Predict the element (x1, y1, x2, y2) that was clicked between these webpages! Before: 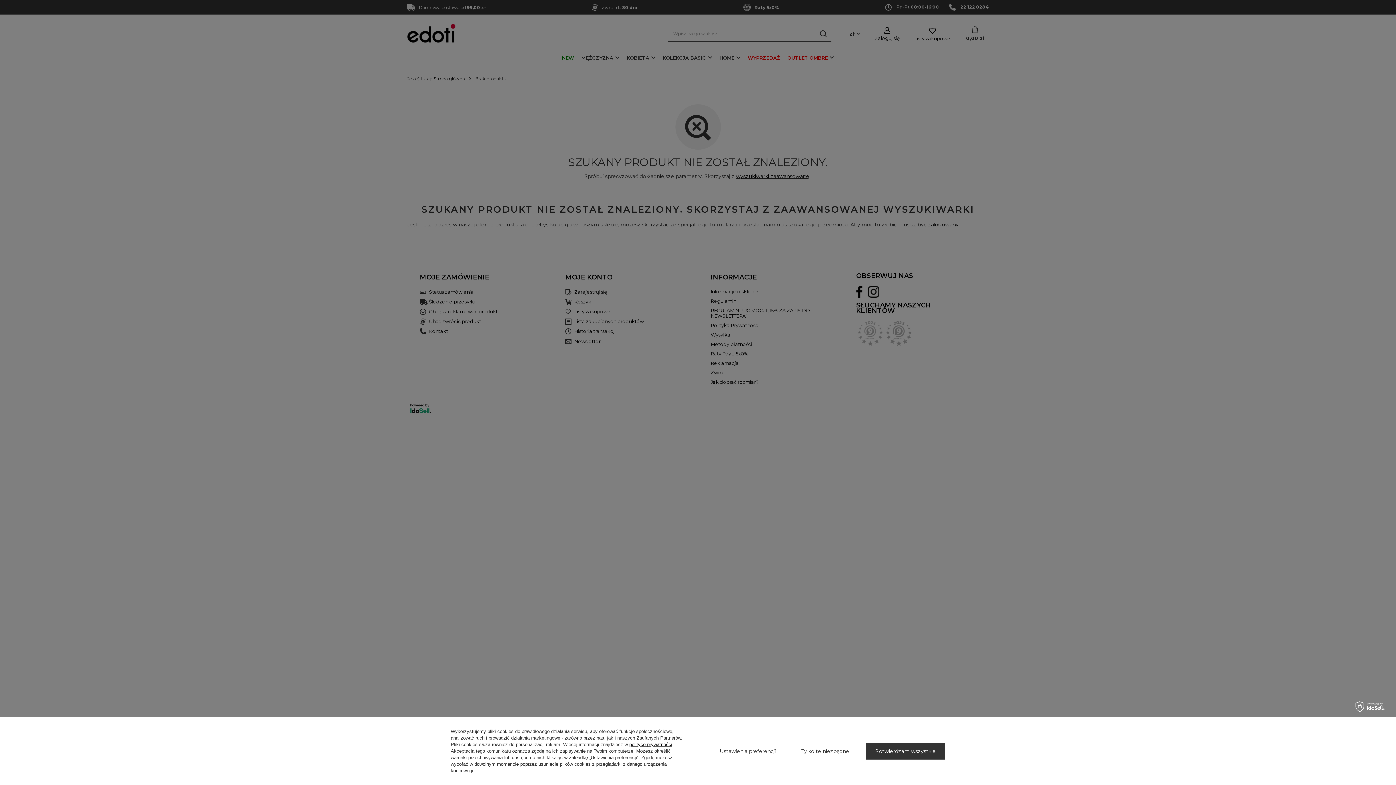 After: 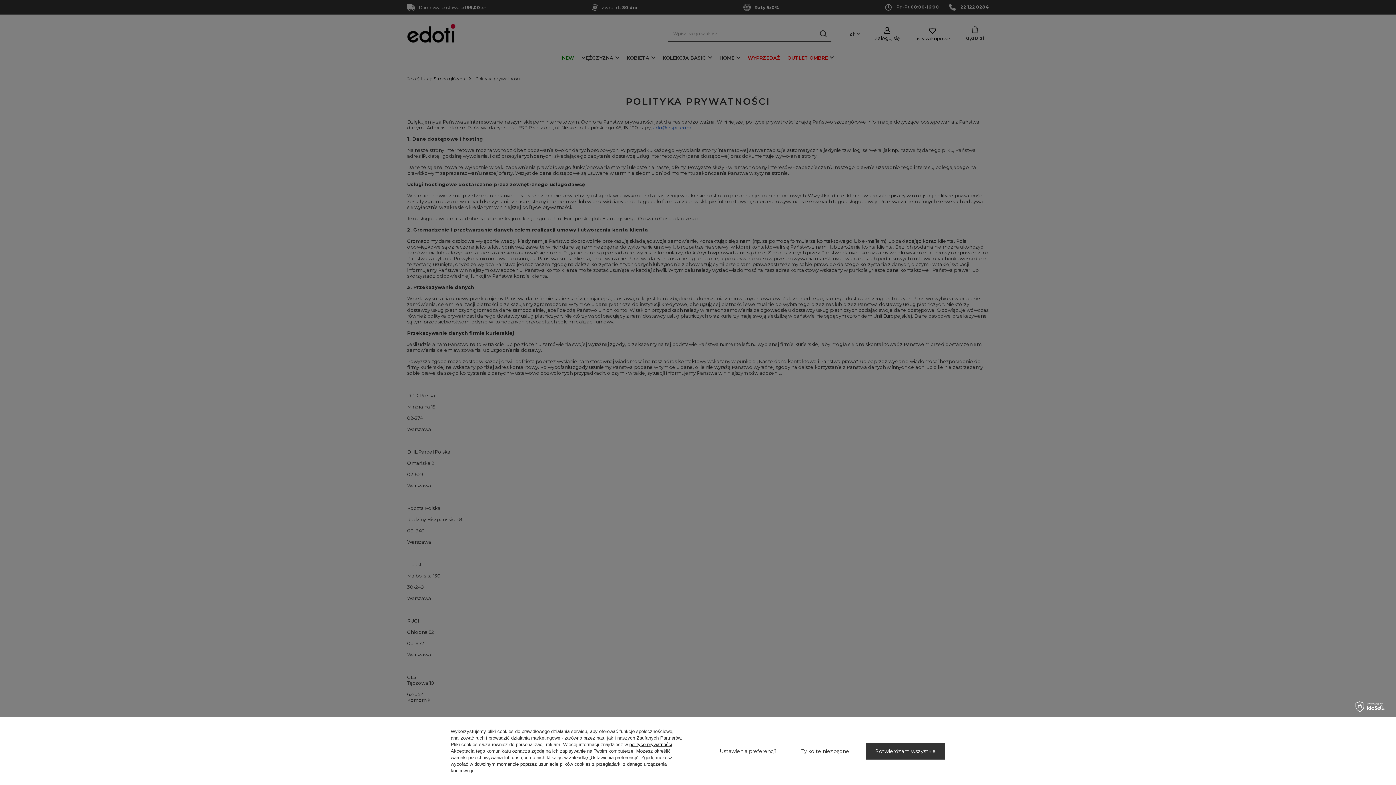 Action: bbox: (629, 742, 672, 747) label: polityce prywatności